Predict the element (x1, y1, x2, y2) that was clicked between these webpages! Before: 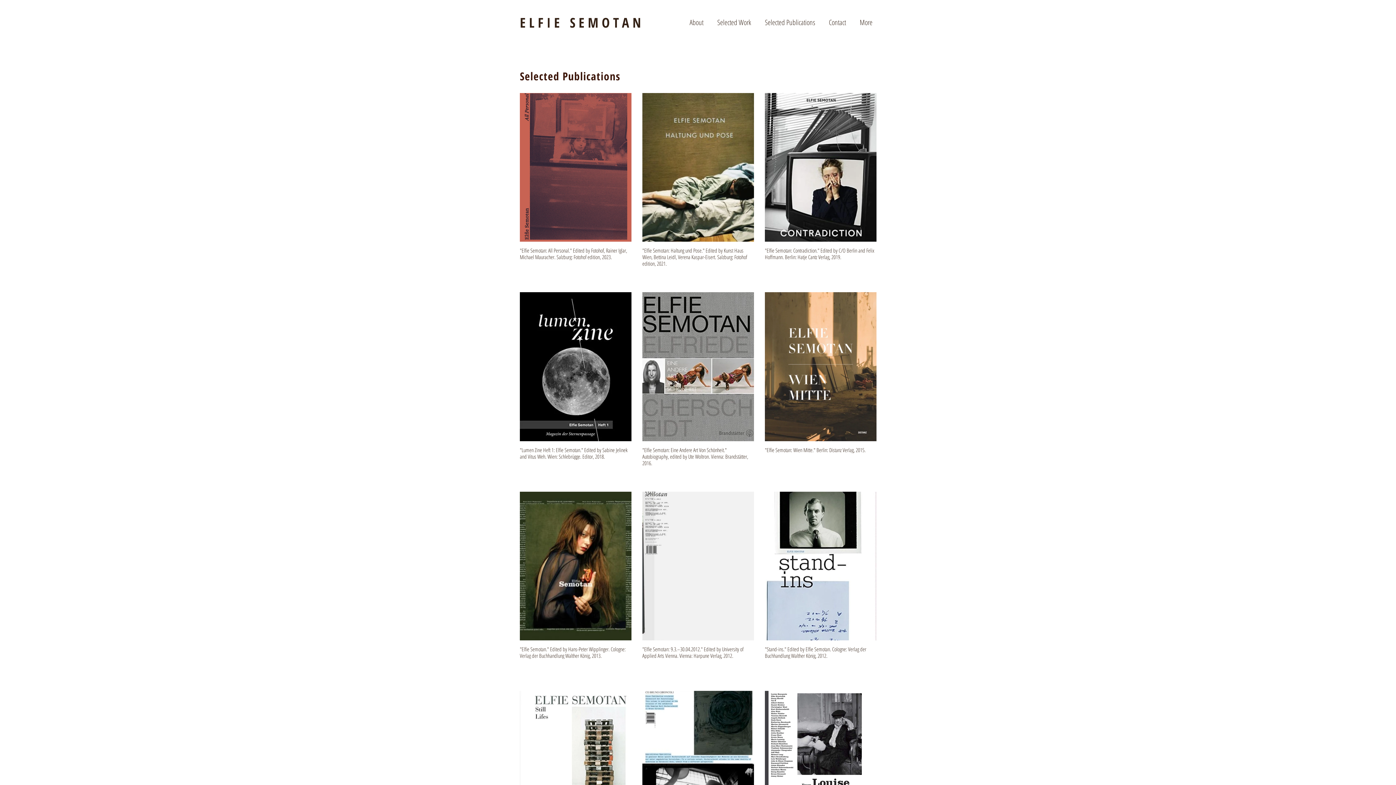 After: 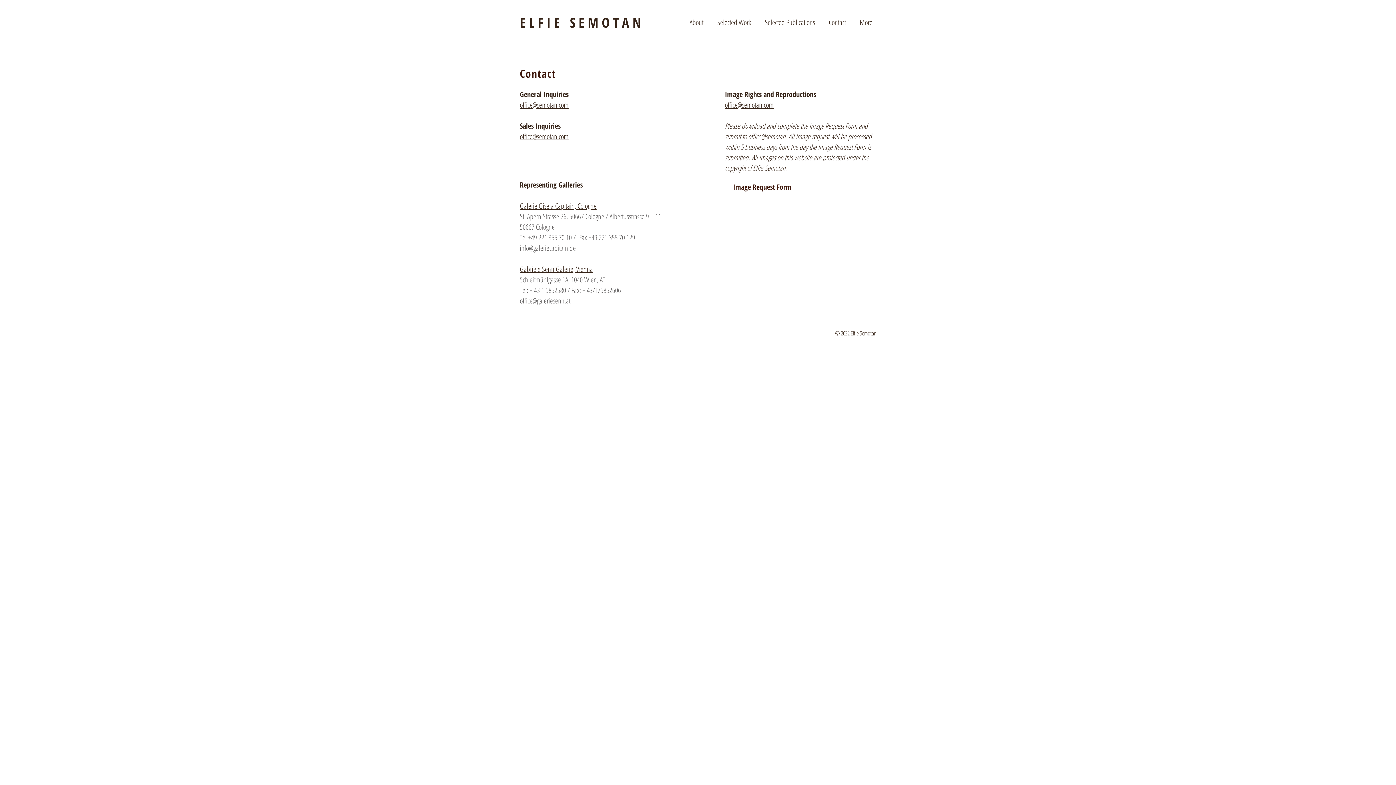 Action: label: Contact bbox: (822, 13, 853, 30)